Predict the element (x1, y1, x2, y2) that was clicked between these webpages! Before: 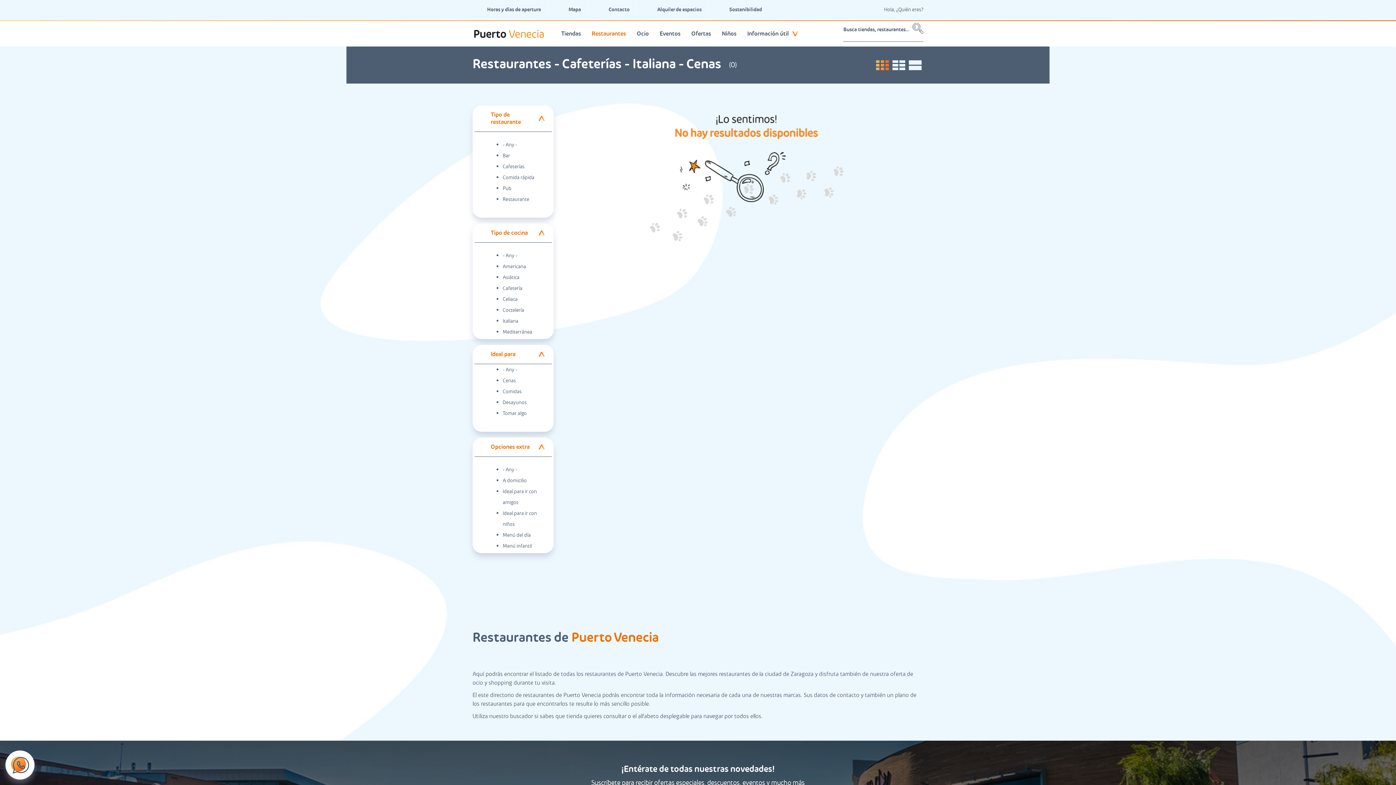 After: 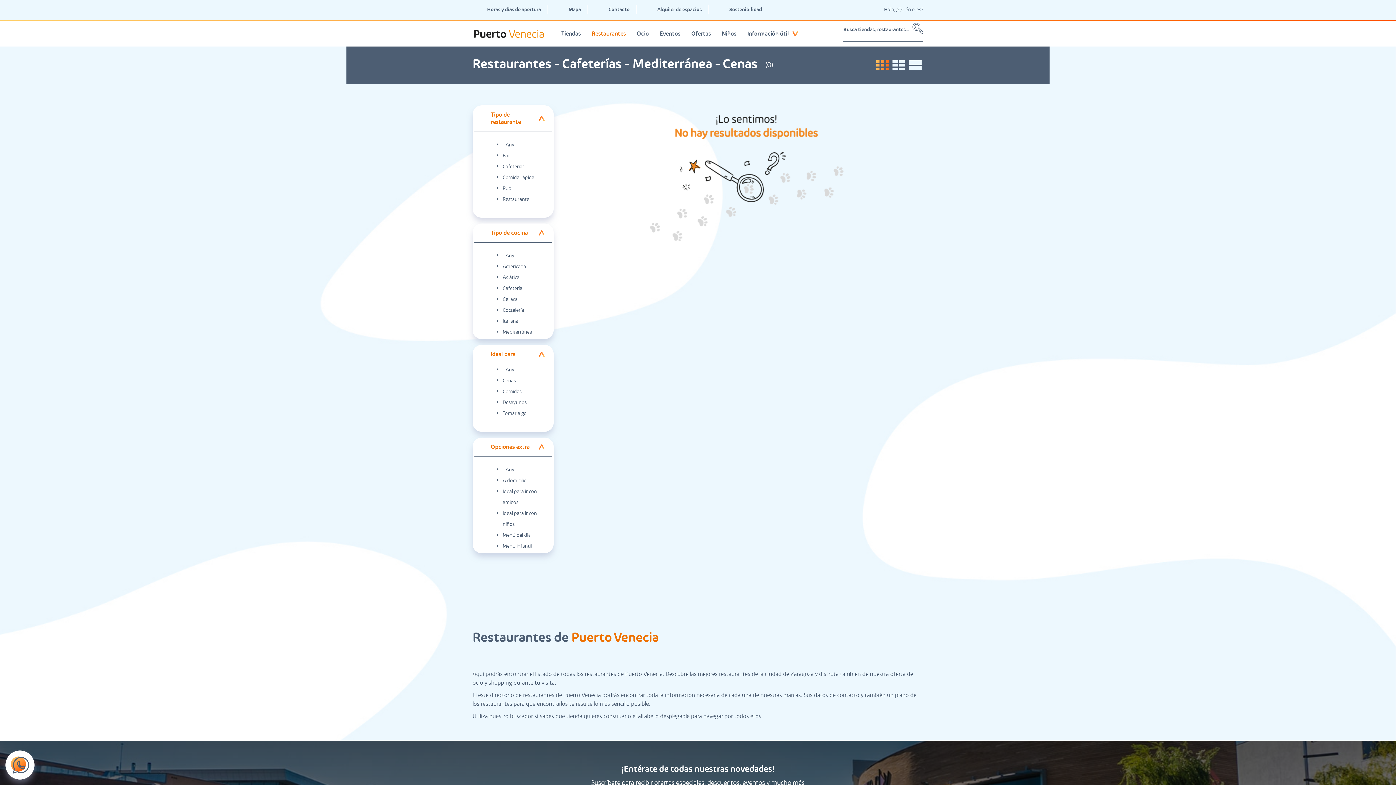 Action: bbox: (502, 329, 532, 334) label: Mediterránea